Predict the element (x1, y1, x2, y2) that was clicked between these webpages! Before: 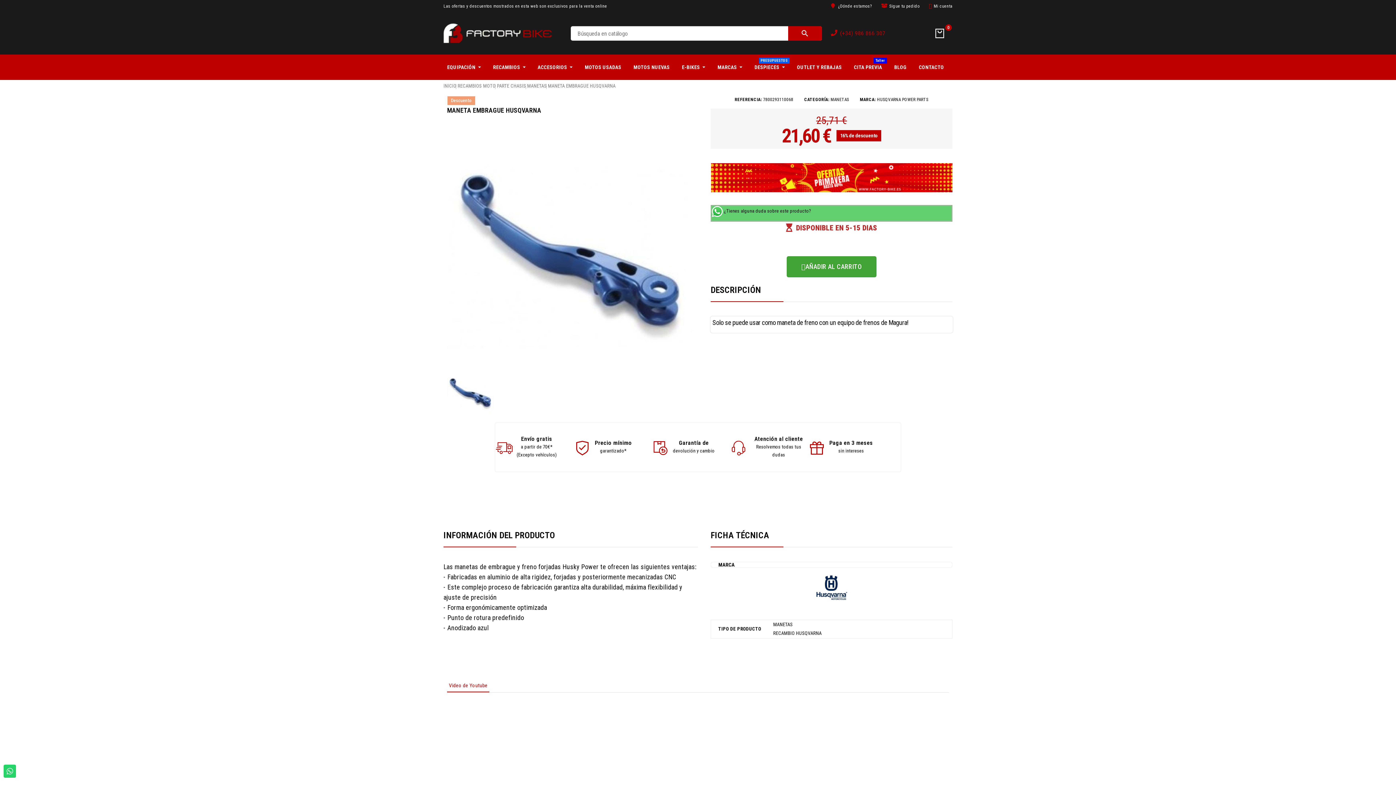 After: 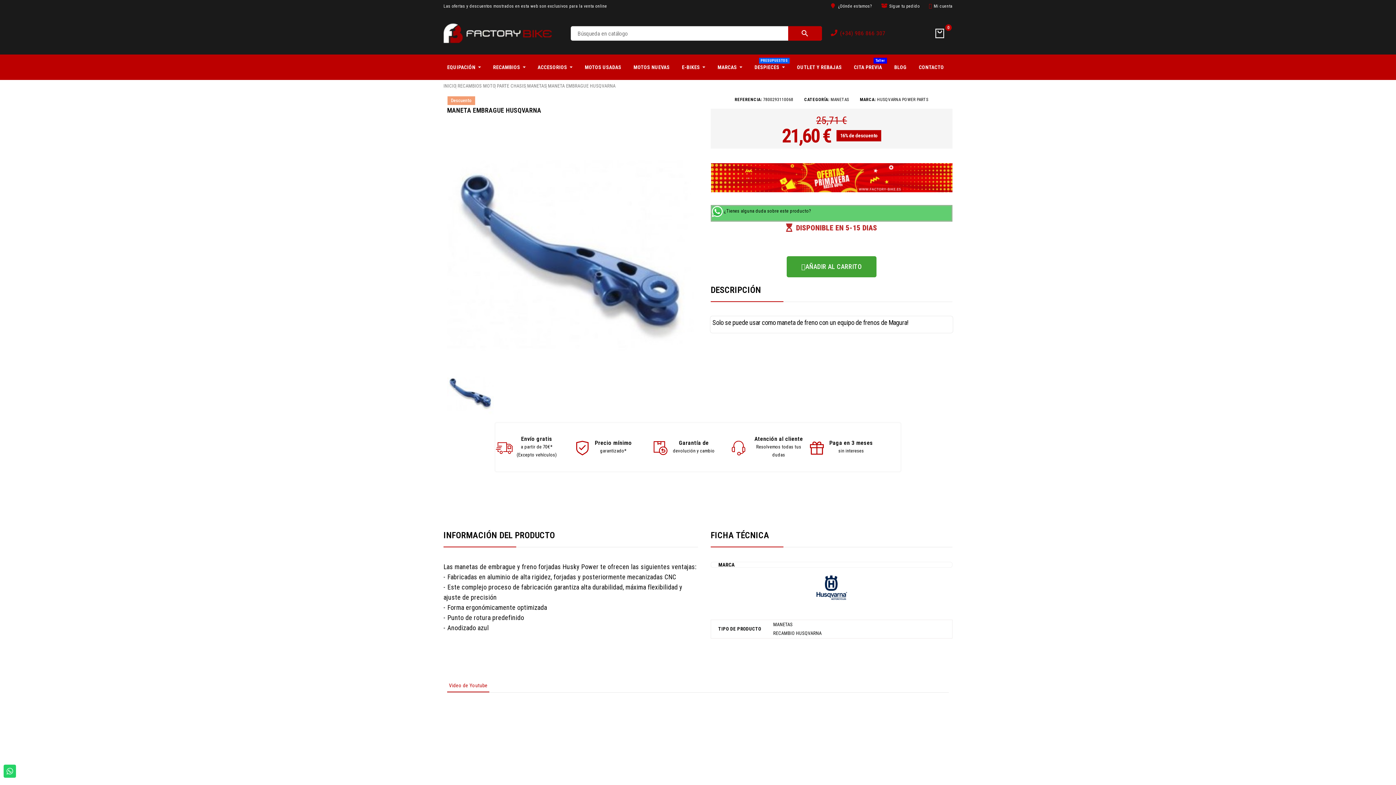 Action: label: Video de Youtube bbox: (447, 679, 489, 692)